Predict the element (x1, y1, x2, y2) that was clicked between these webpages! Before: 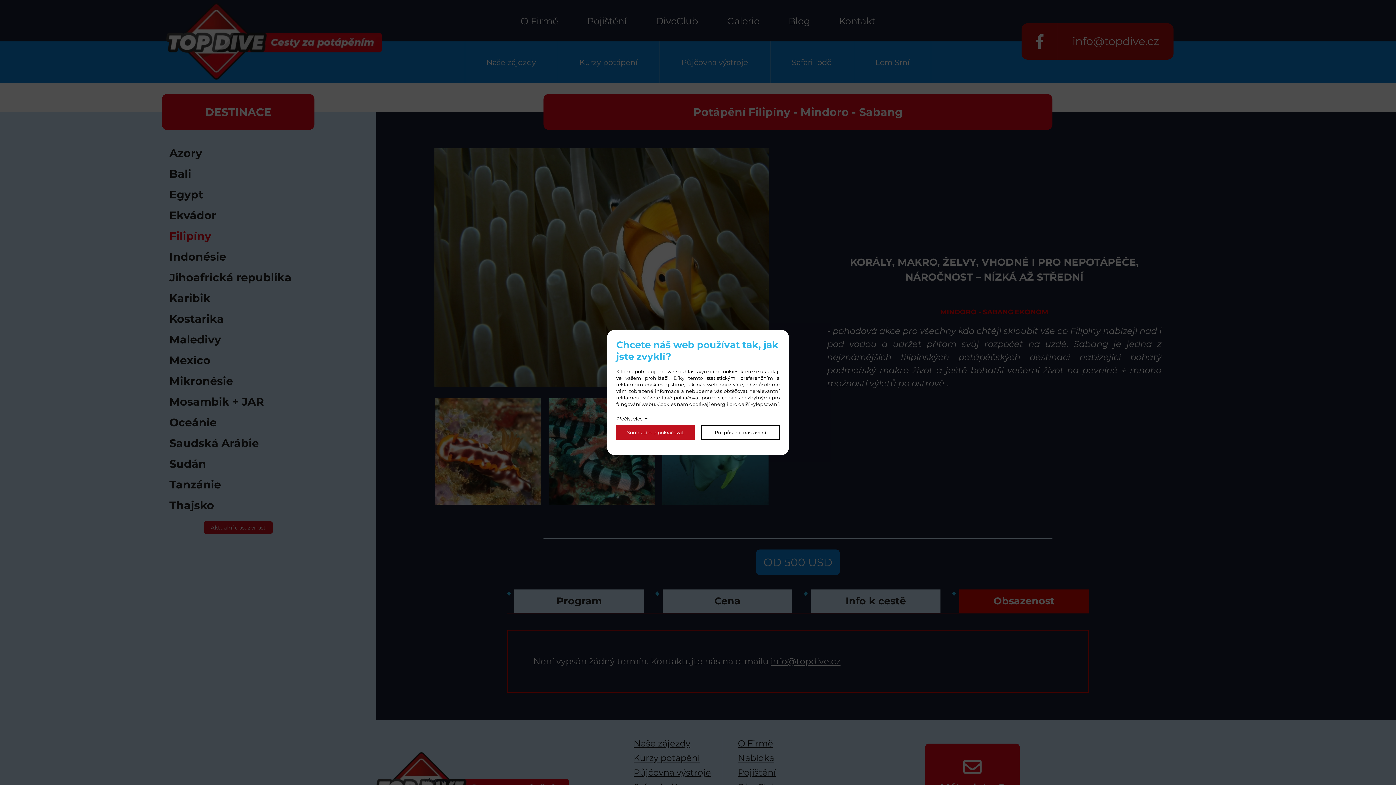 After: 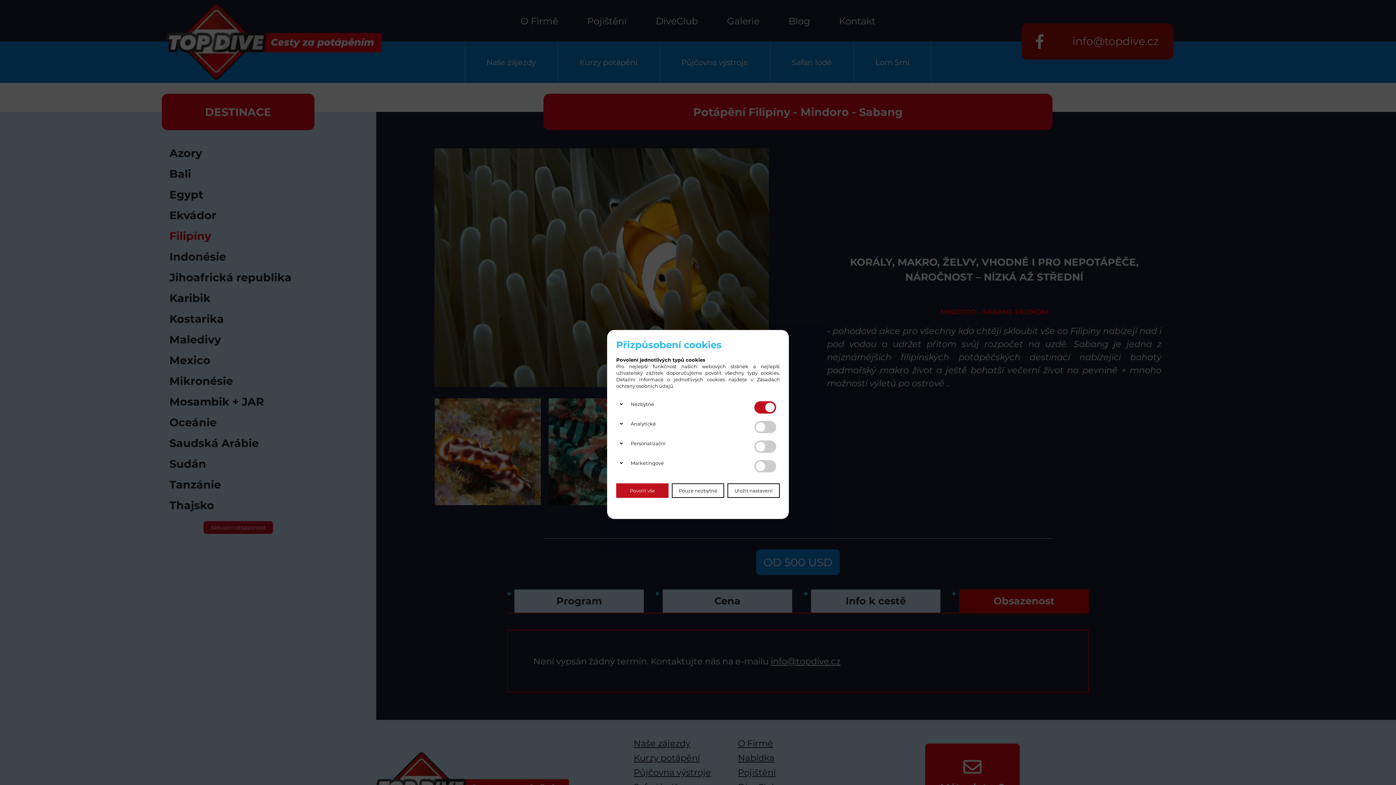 Action: bbox: (701, 425, 780, 439) label: Přizpůsobit nastavení